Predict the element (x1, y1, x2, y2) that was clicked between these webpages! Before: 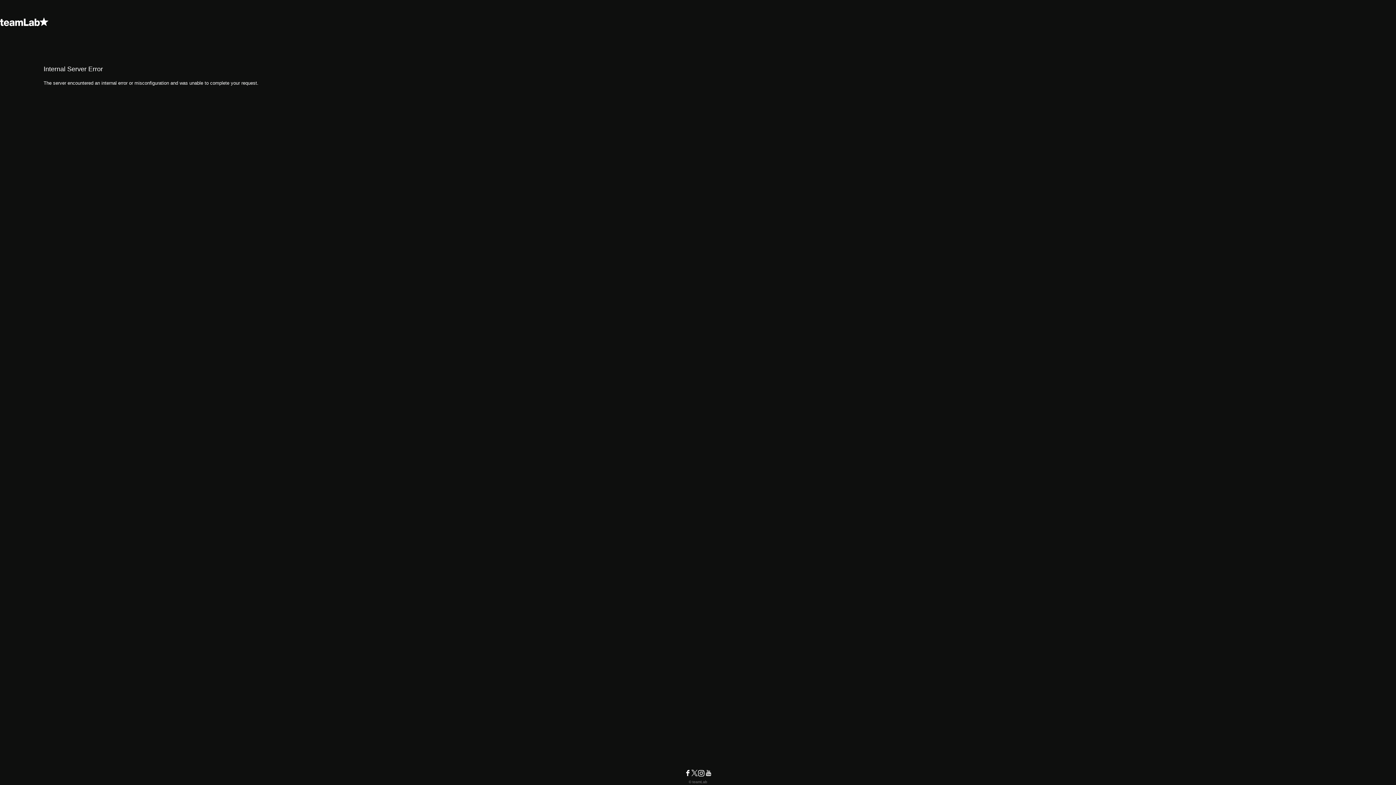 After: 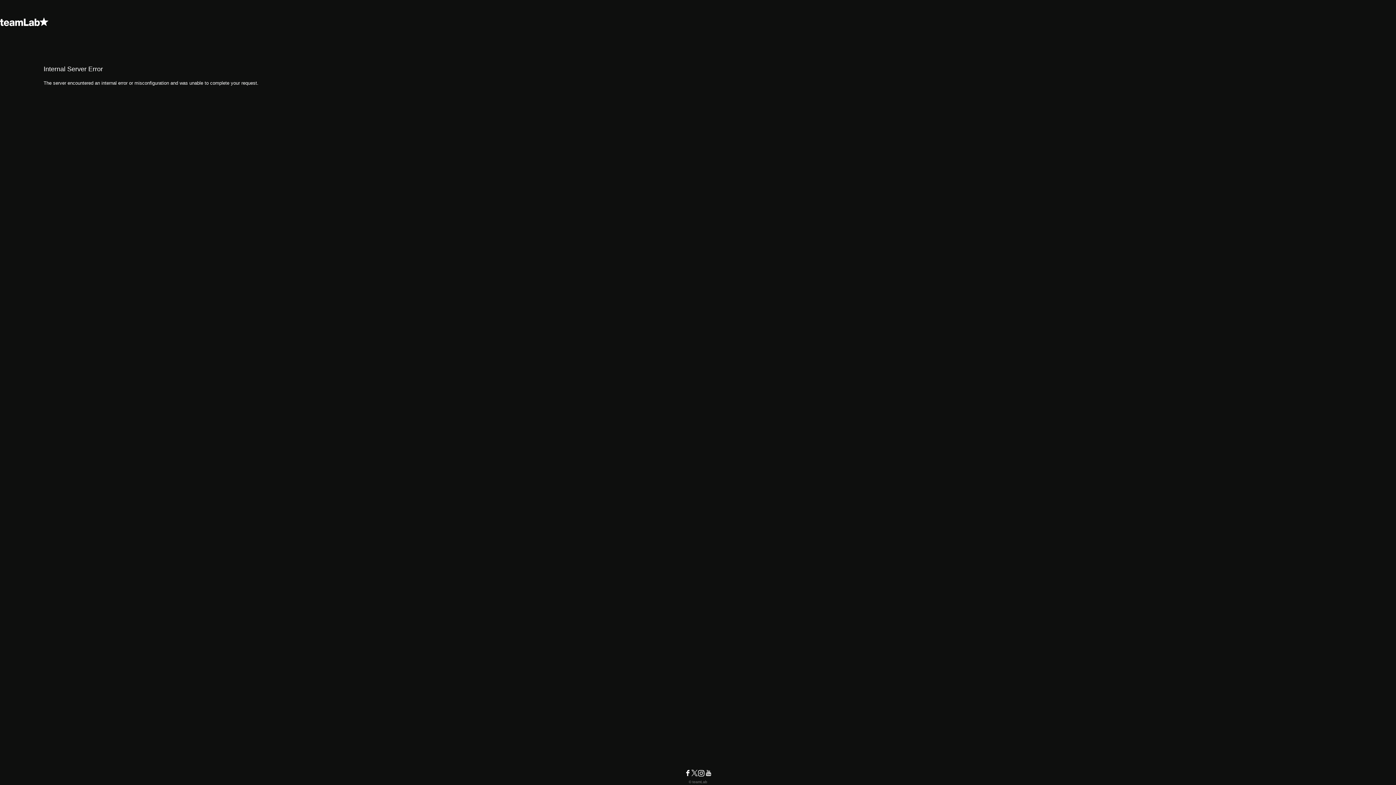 Action: bbox: (704, 772, 712, 778)